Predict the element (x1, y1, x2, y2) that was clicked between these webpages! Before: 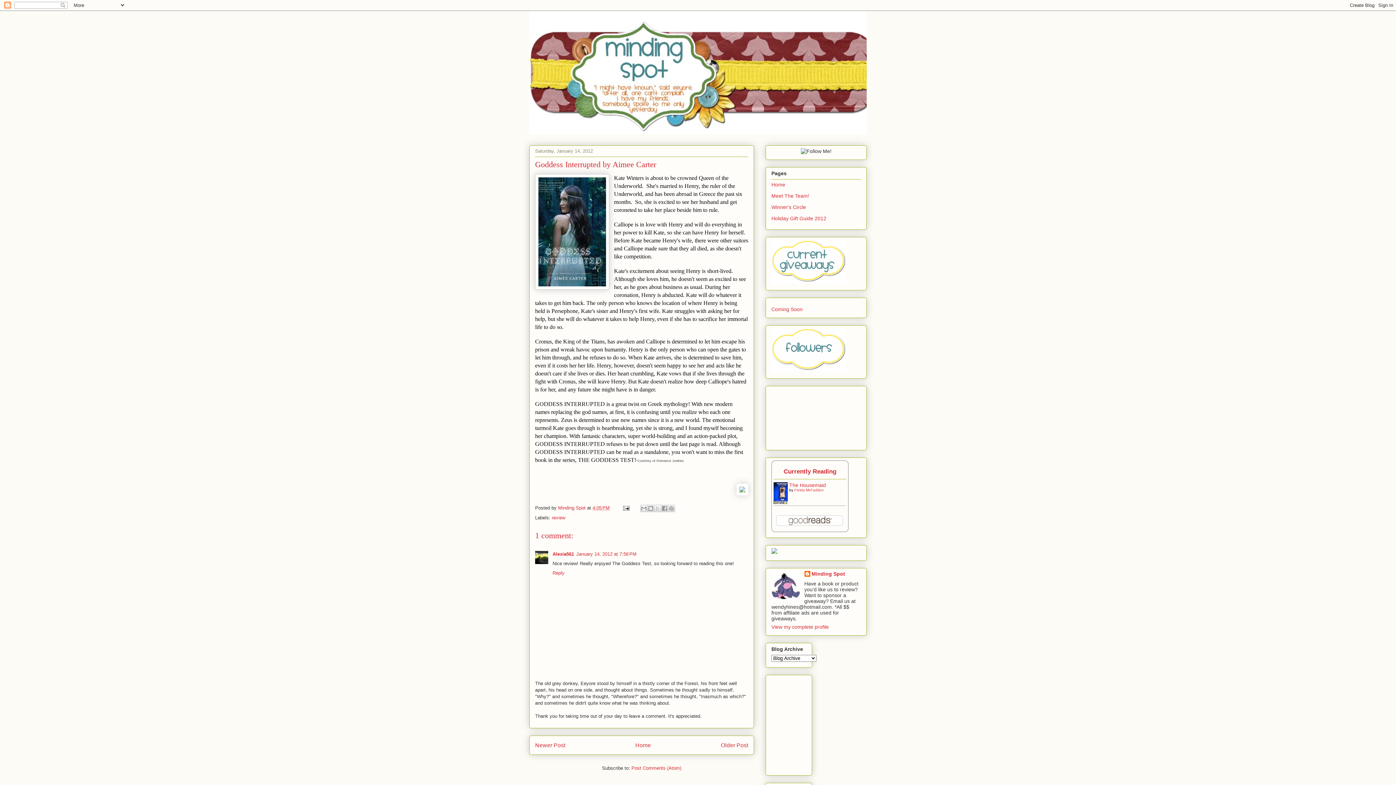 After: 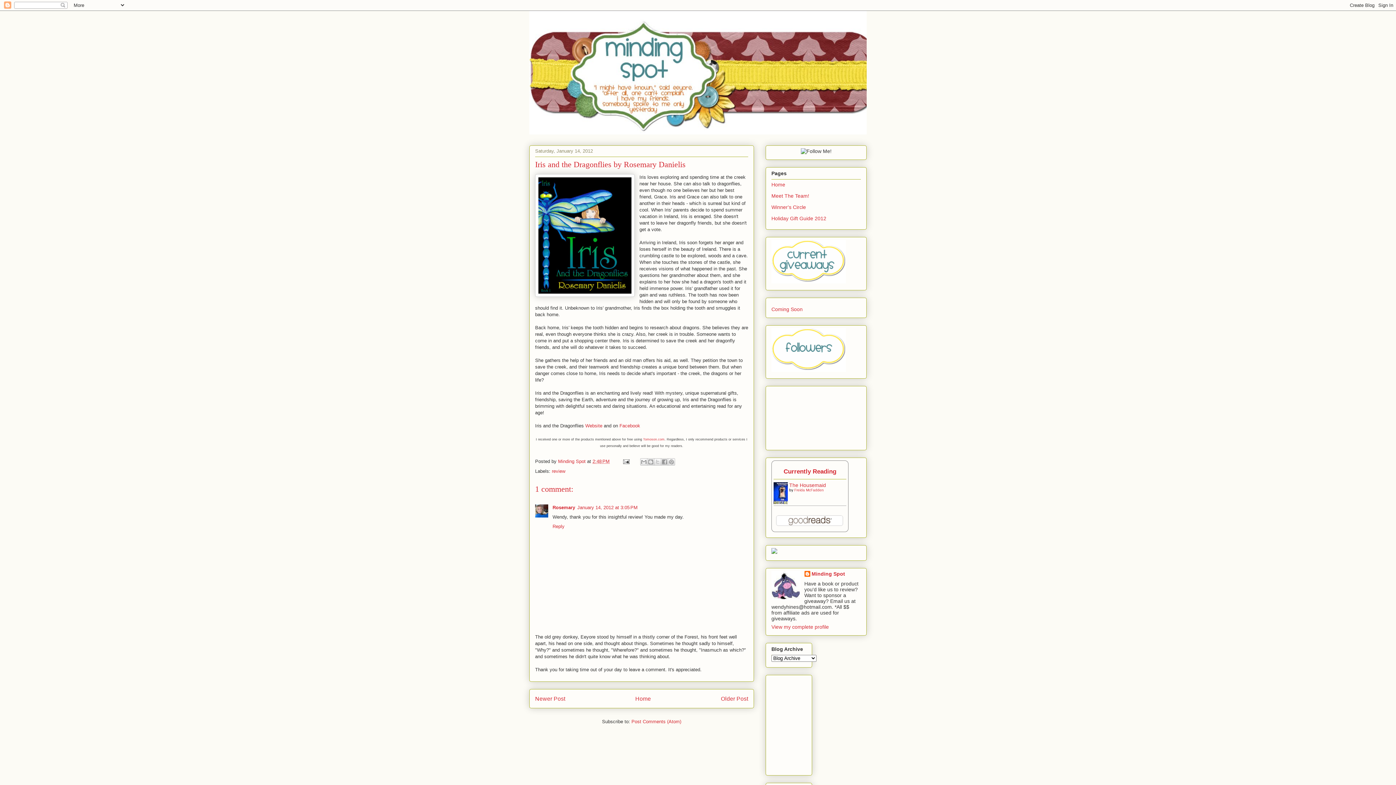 Action: bbox: (721, 742, 748, 748) label: Older Post